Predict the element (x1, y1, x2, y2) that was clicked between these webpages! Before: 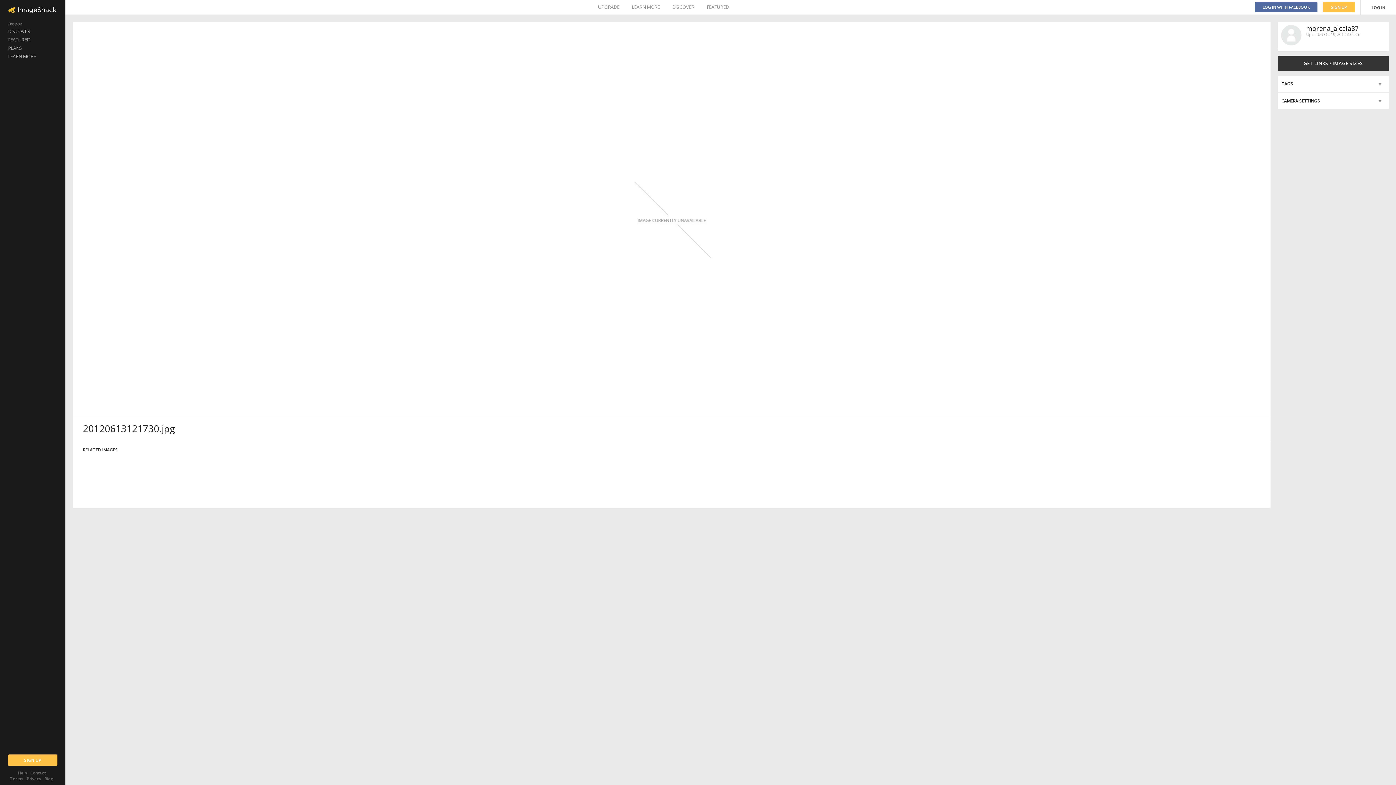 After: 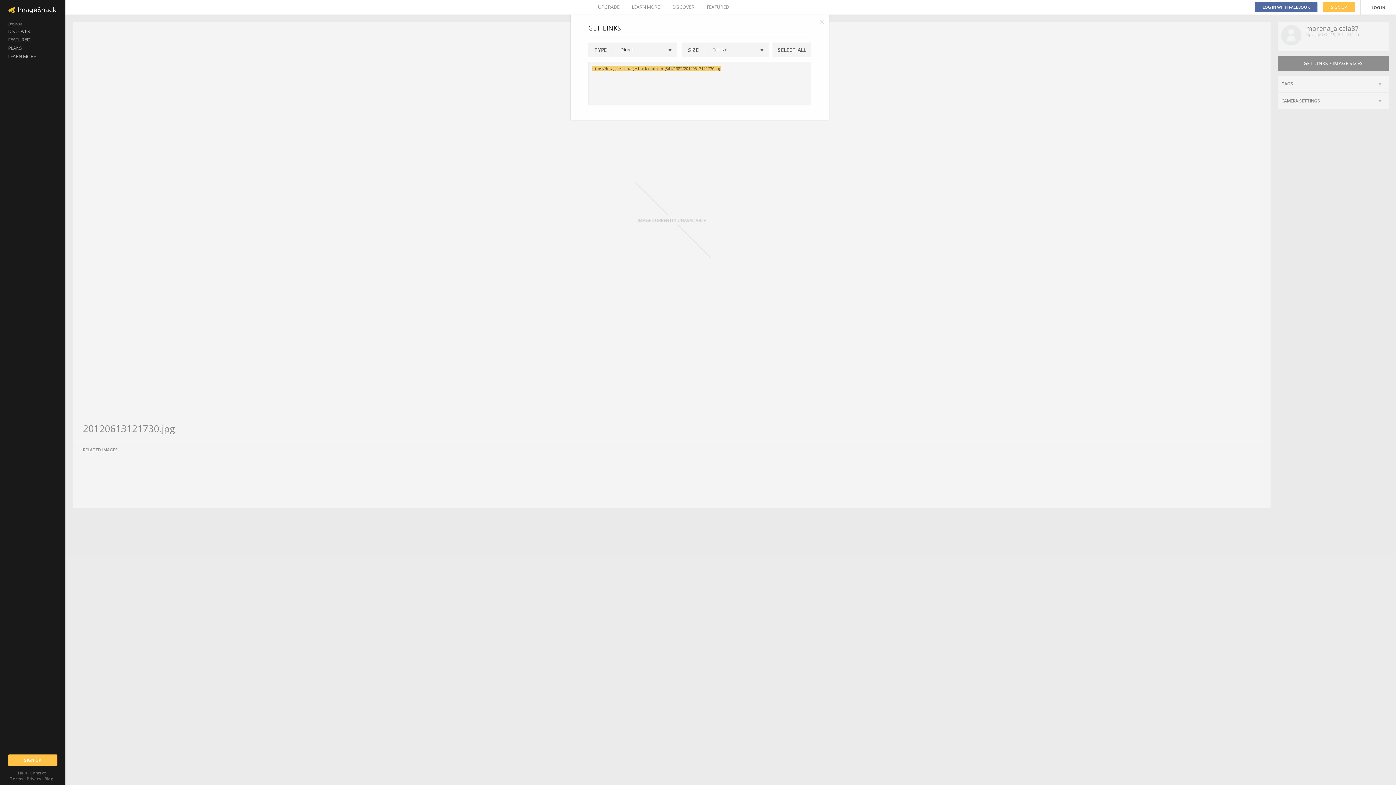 Action: label: GET LINKS / IMAGE SIZES bbox: (1278, 55, 1389, 71)